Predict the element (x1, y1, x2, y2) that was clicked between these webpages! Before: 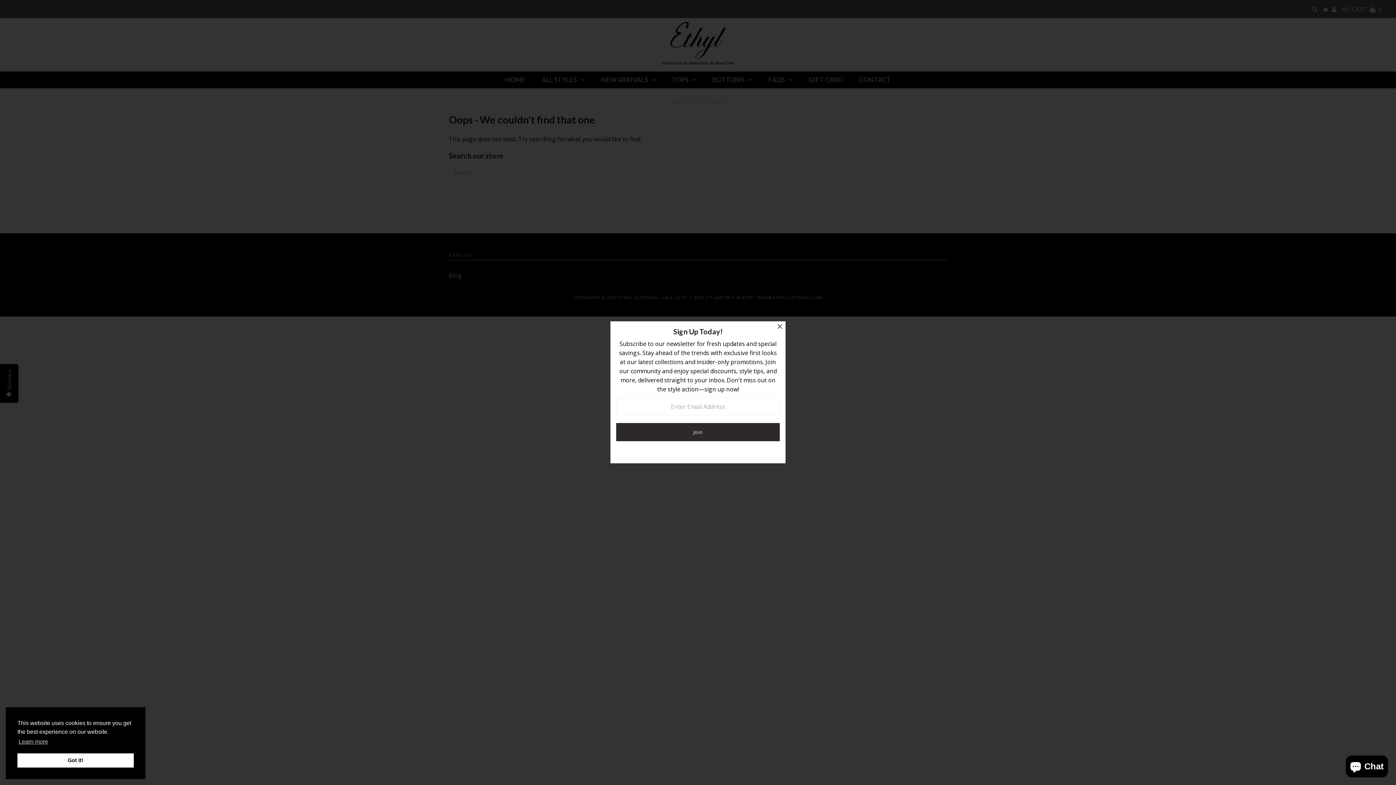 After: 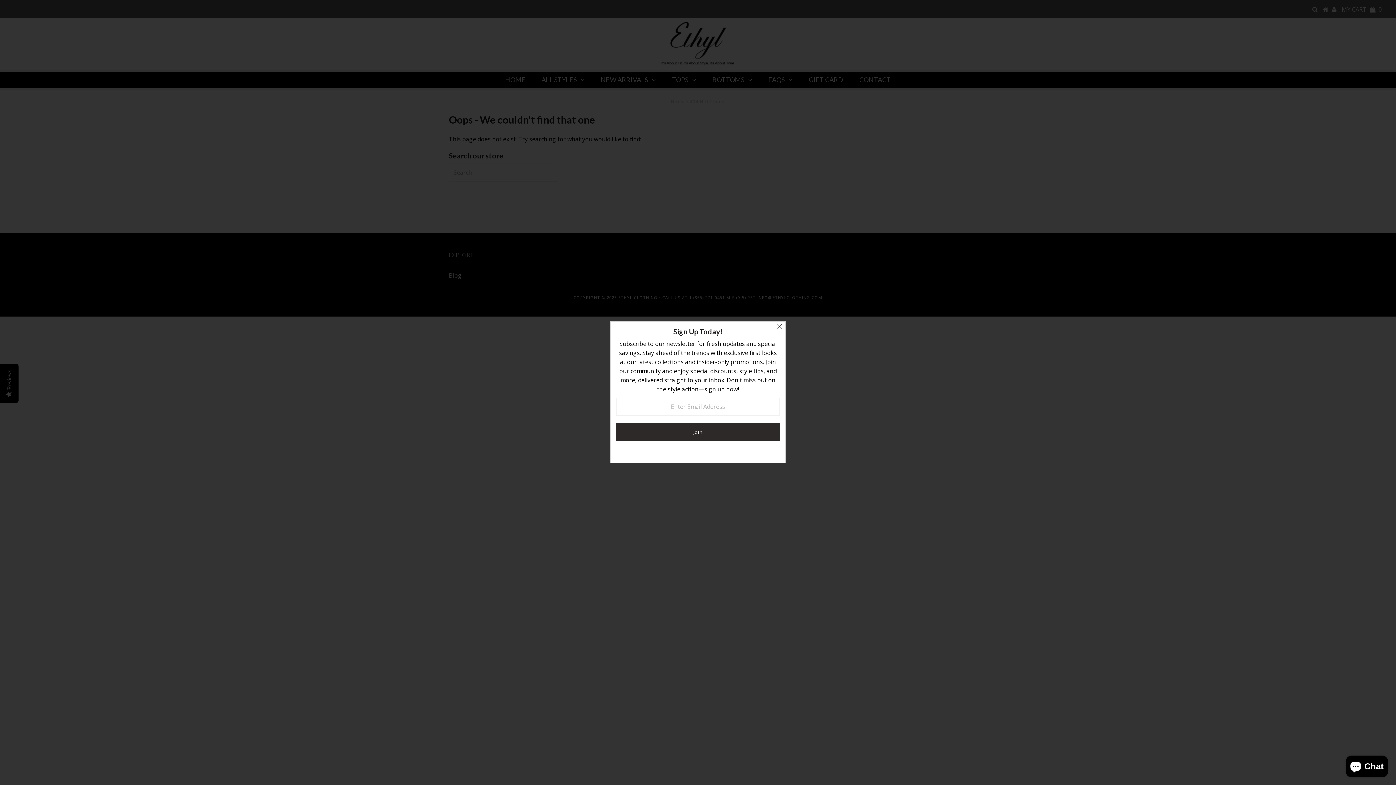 Action: bbox: (17, 753, 133, 768) label: dismiss cookie message